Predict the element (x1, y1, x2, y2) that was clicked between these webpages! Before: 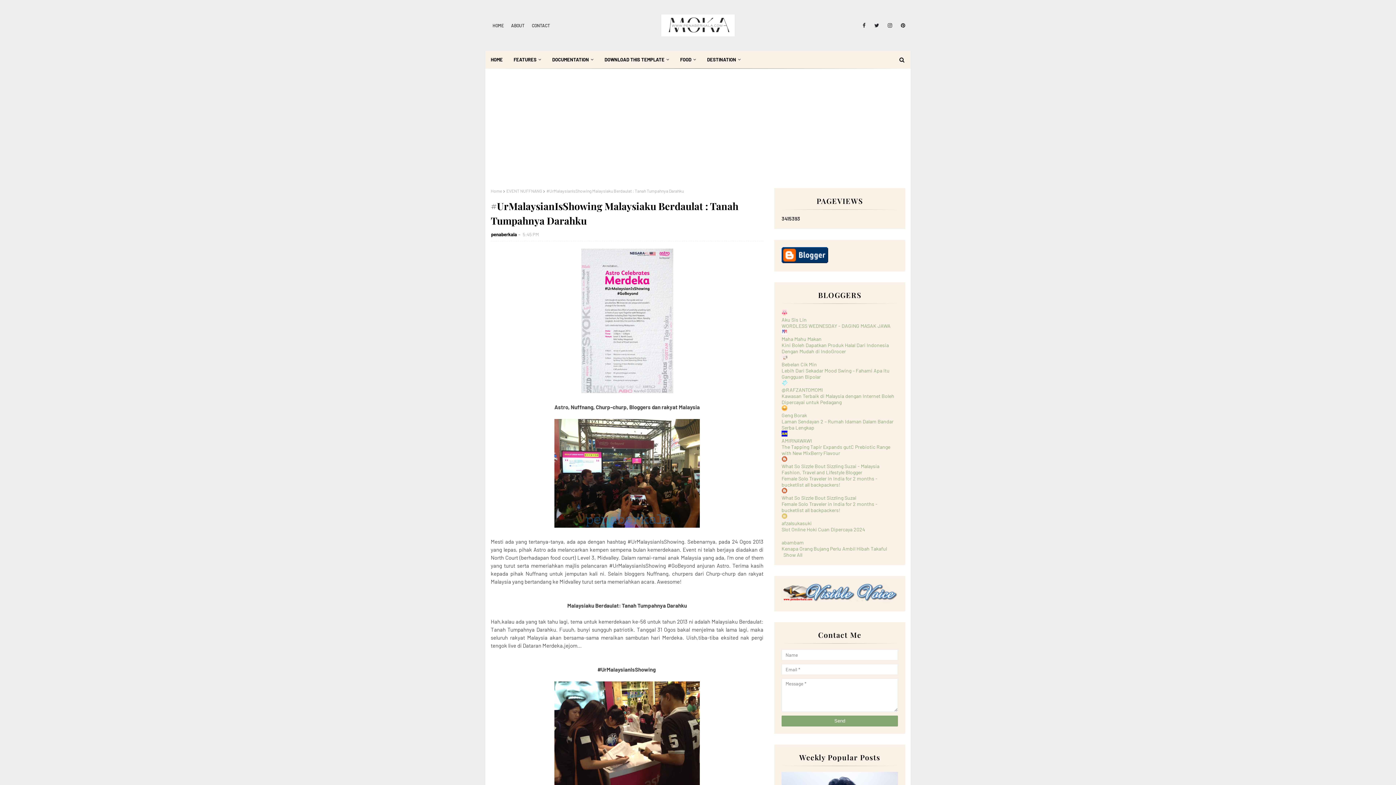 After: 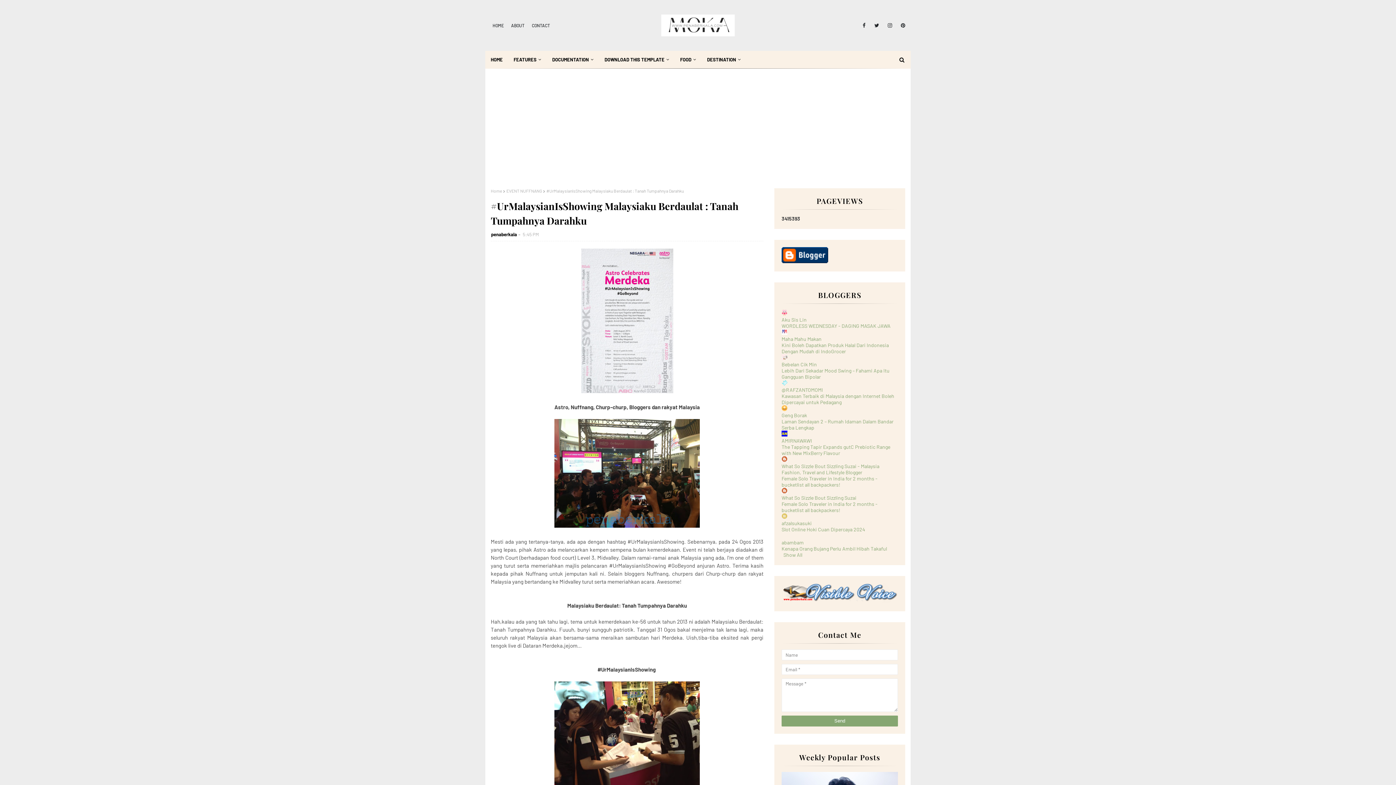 Action: label: Female Solo Traveler in India for 2 months - bucketlist all backpackers! bbox: (781, 475, 877, 487)